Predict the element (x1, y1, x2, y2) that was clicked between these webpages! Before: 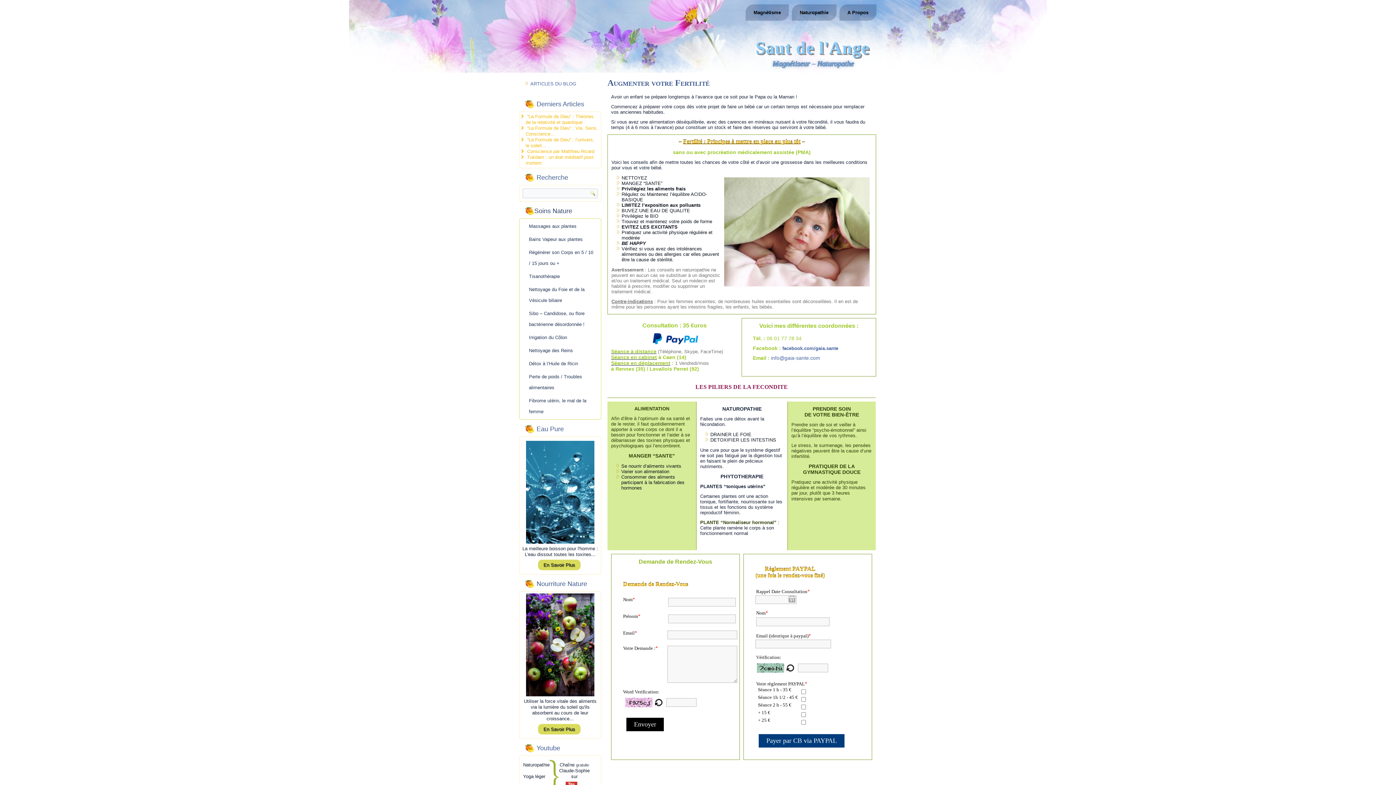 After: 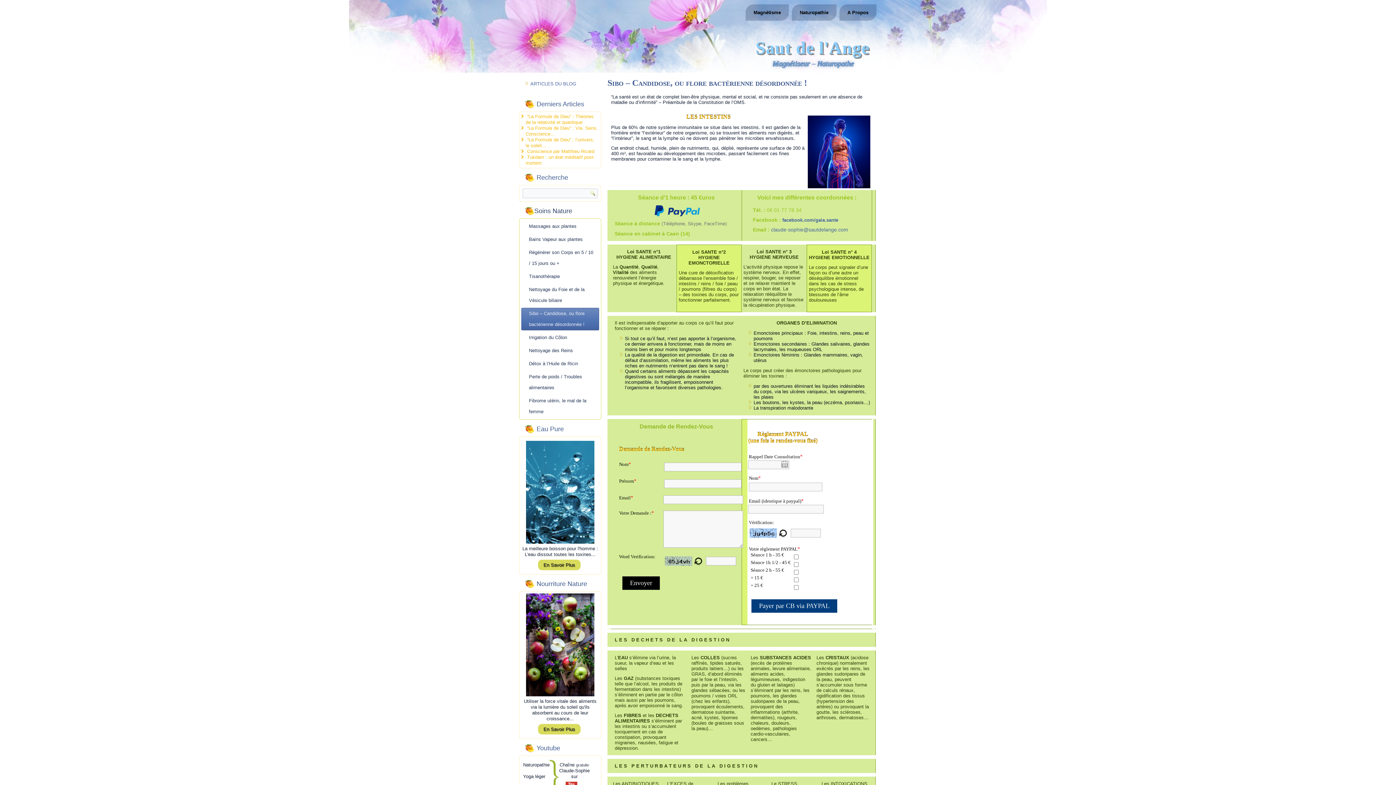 Action: bbox: (521, 308, 599, 330) label: Sibo – Candidose, ou flore bactérienne désordonnée !